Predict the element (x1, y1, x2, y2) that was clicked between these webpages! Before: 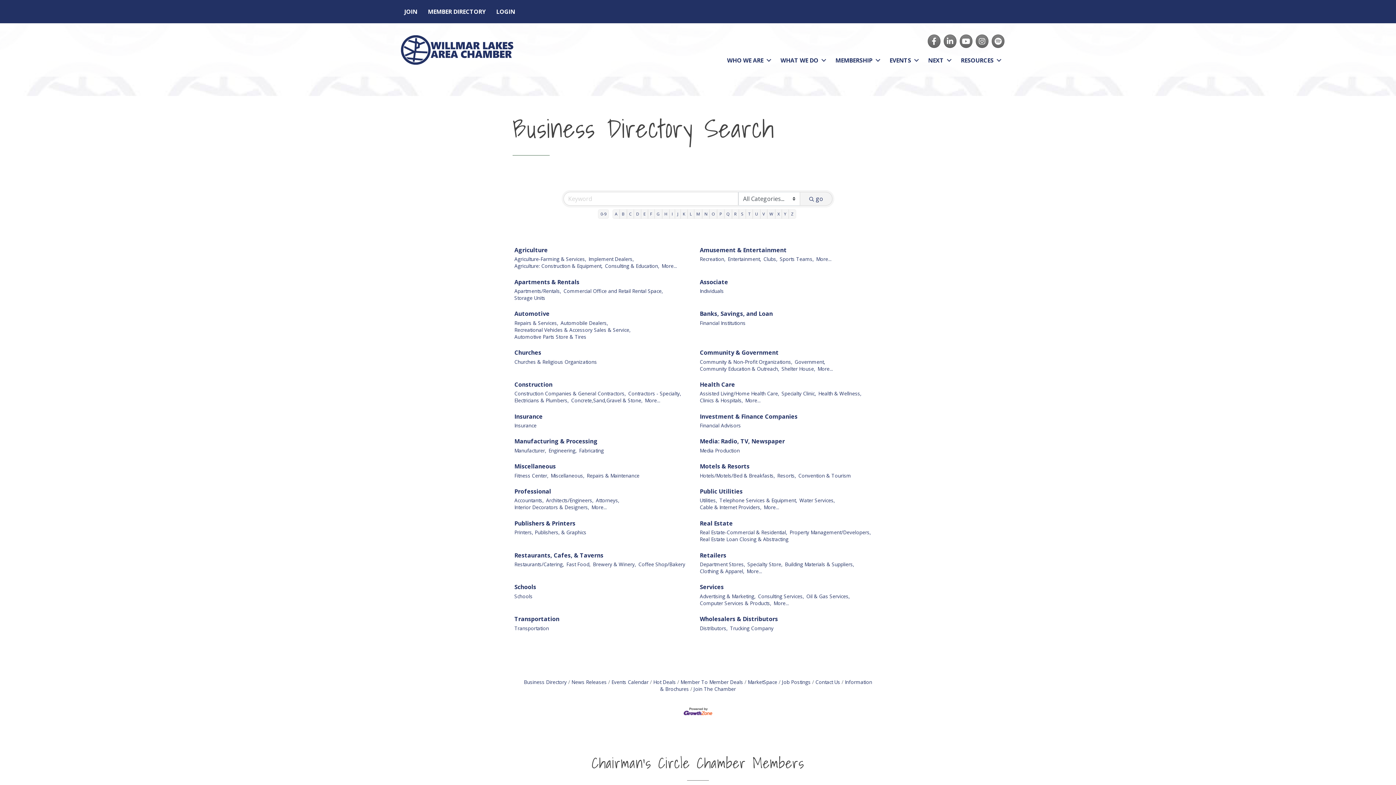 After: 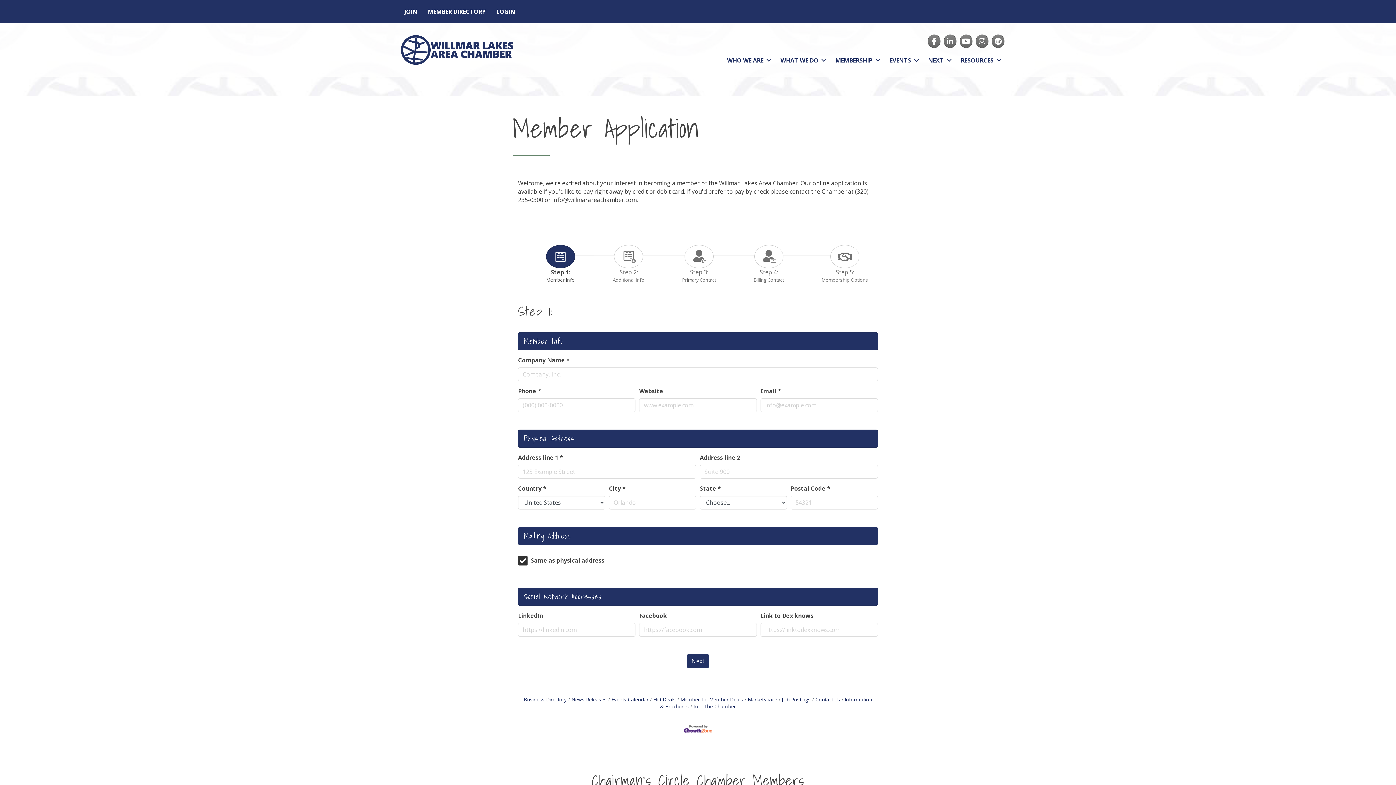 Action: bbox: (690, 685, 736, 692) label: Join The Chamber